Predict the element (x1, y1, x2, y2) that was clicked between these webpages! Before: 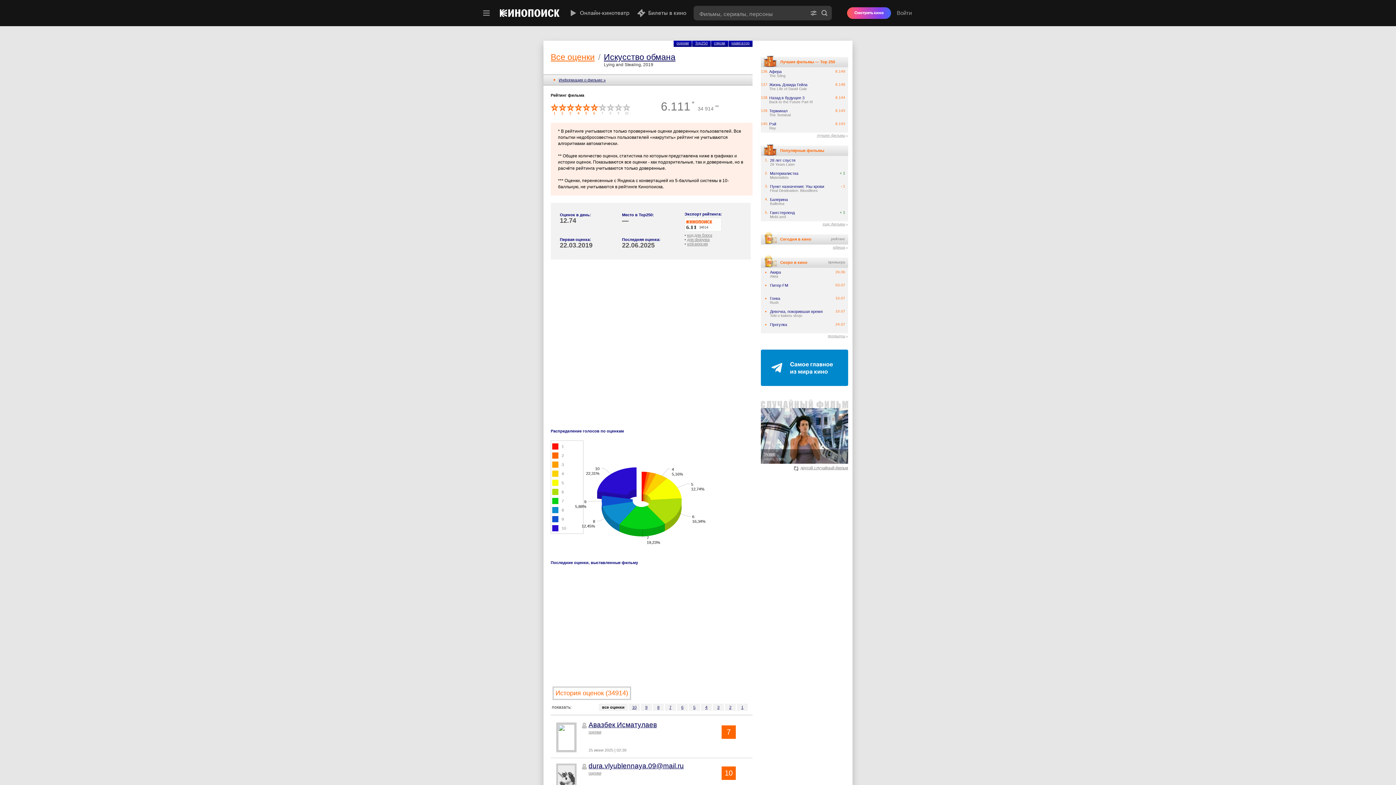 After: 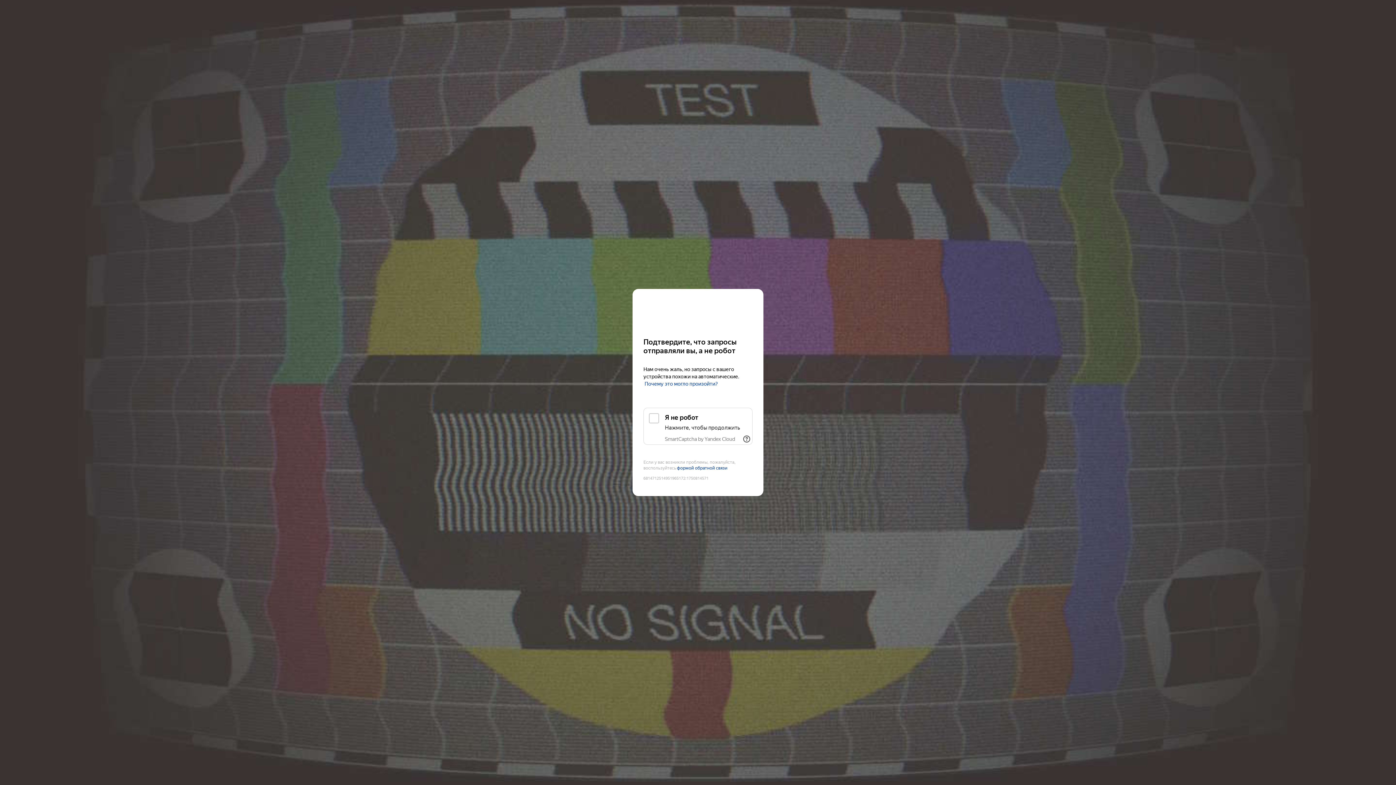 Action: bbox: (717, 705, 719, 709) label: 3